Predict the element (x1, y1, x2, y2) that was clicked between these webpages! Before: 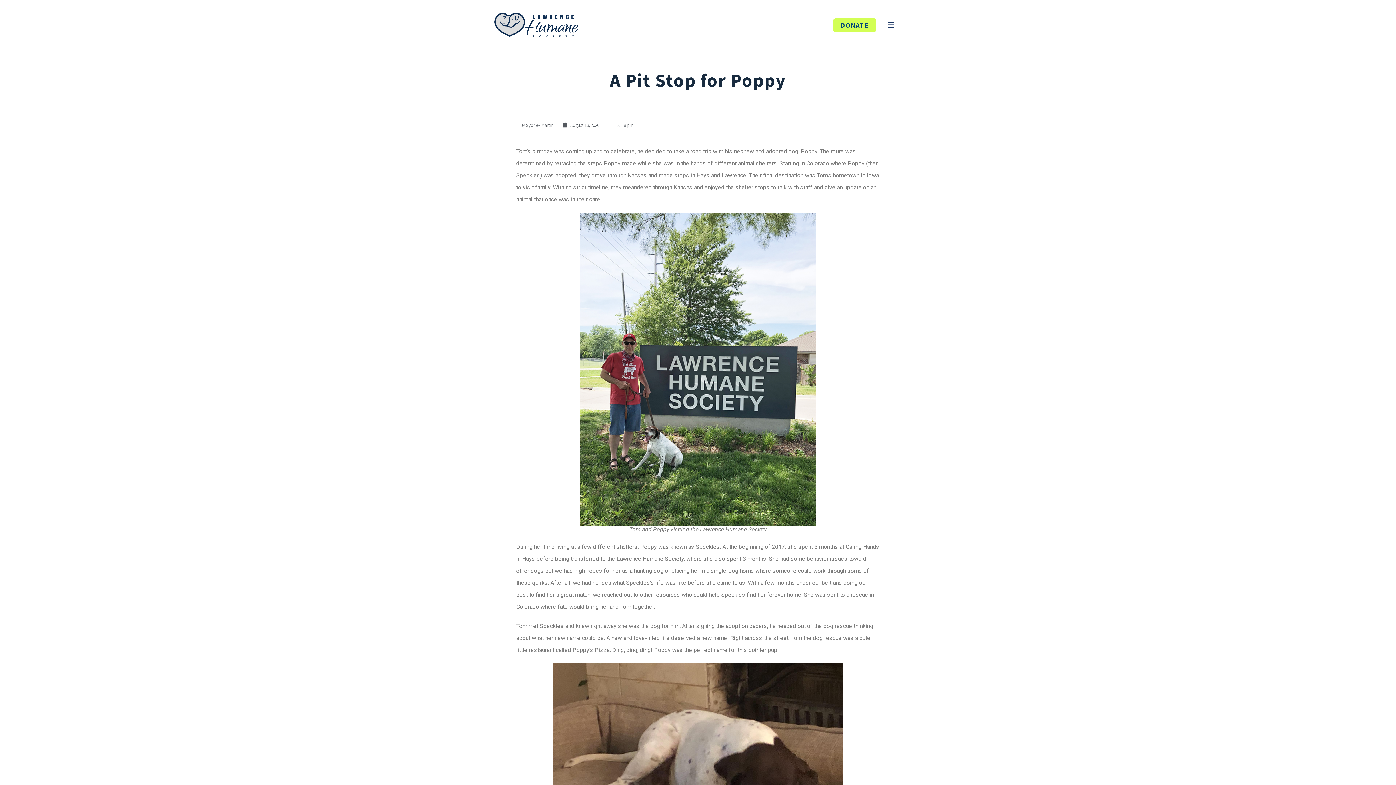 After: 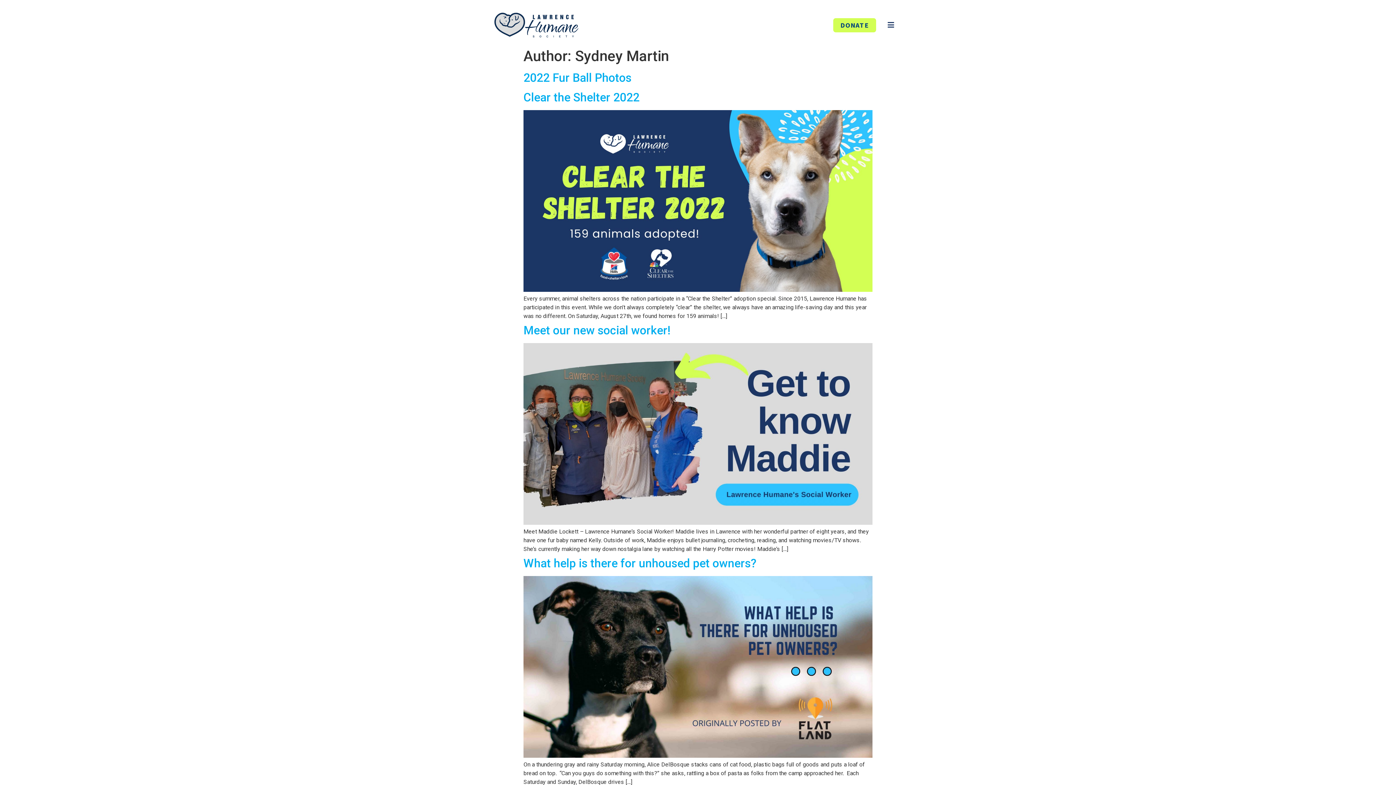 Action: label: By Sydney Martin bbox: (512, 121, 553, 128)